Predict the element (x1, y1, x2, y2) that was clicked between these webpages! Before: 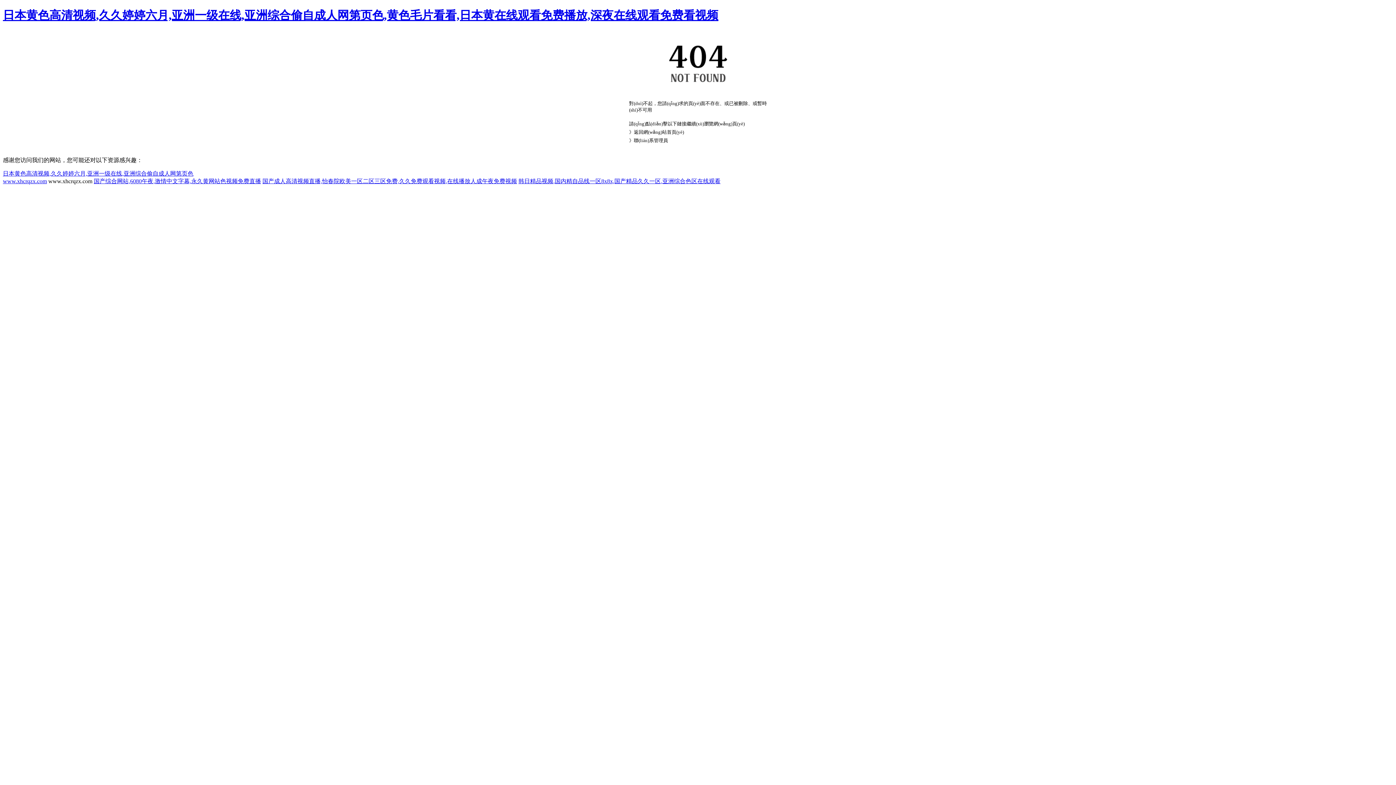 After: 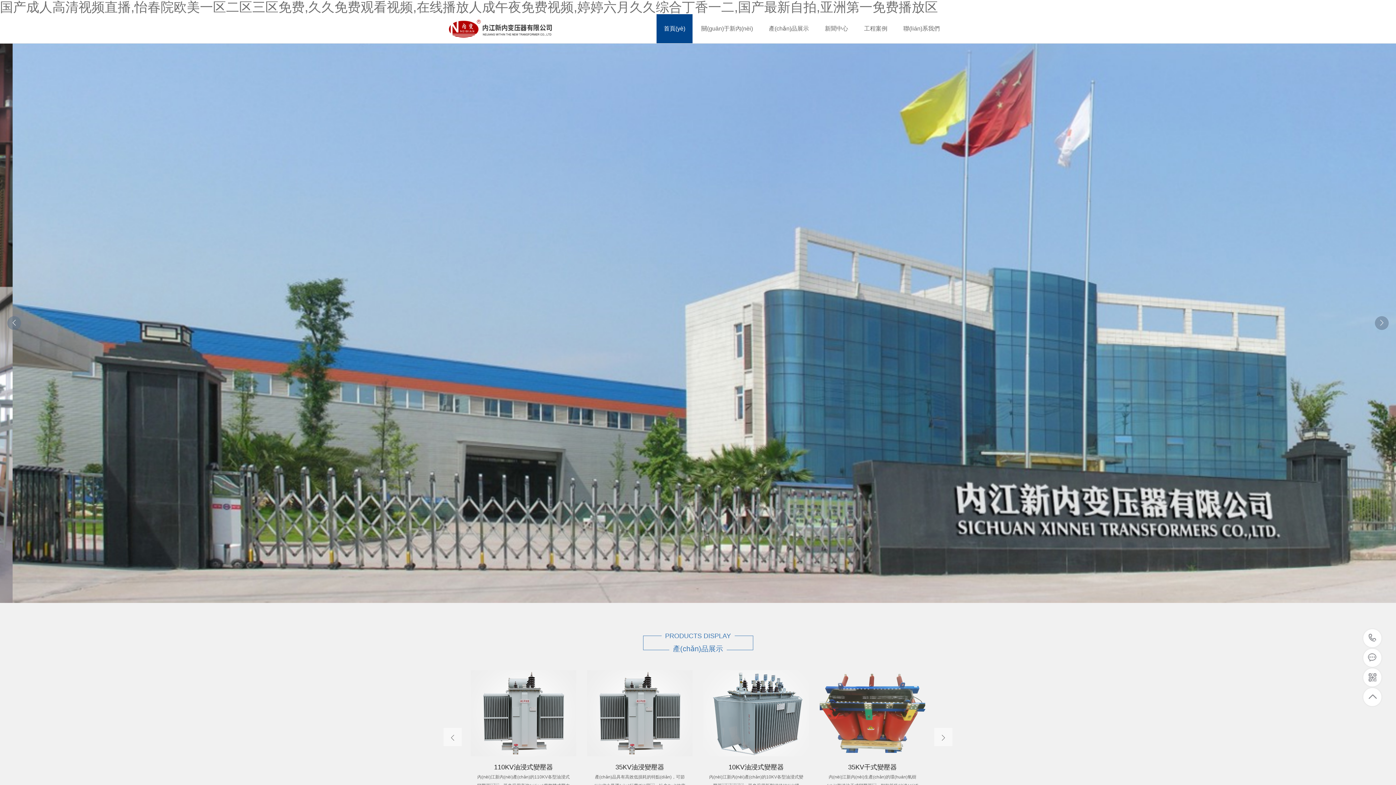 Action: label: 国产成人高清视频直播,怡春院欧美一区二区三区免费,久久免费观看视频,在线播放人成午夜免费视频 bbox: (262, 178, 517, 184)